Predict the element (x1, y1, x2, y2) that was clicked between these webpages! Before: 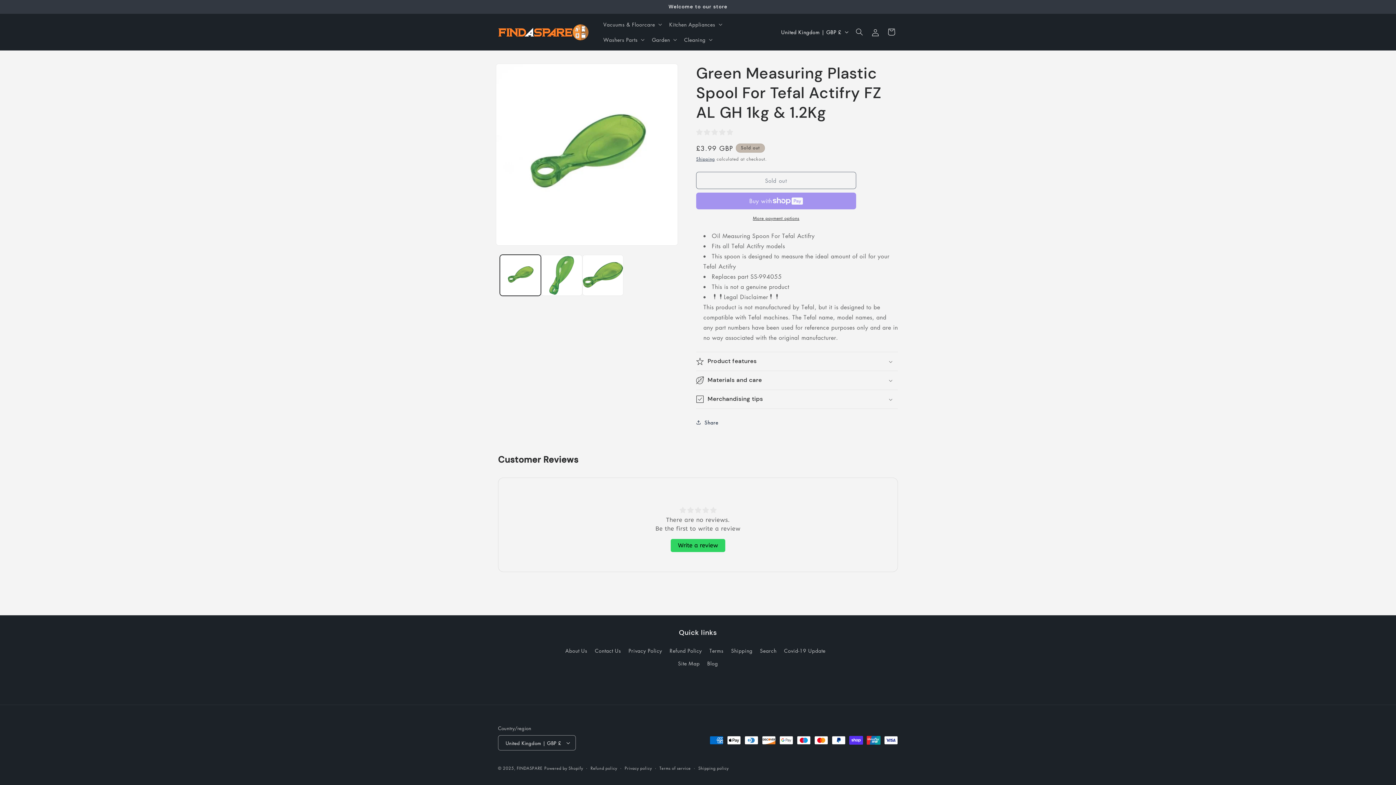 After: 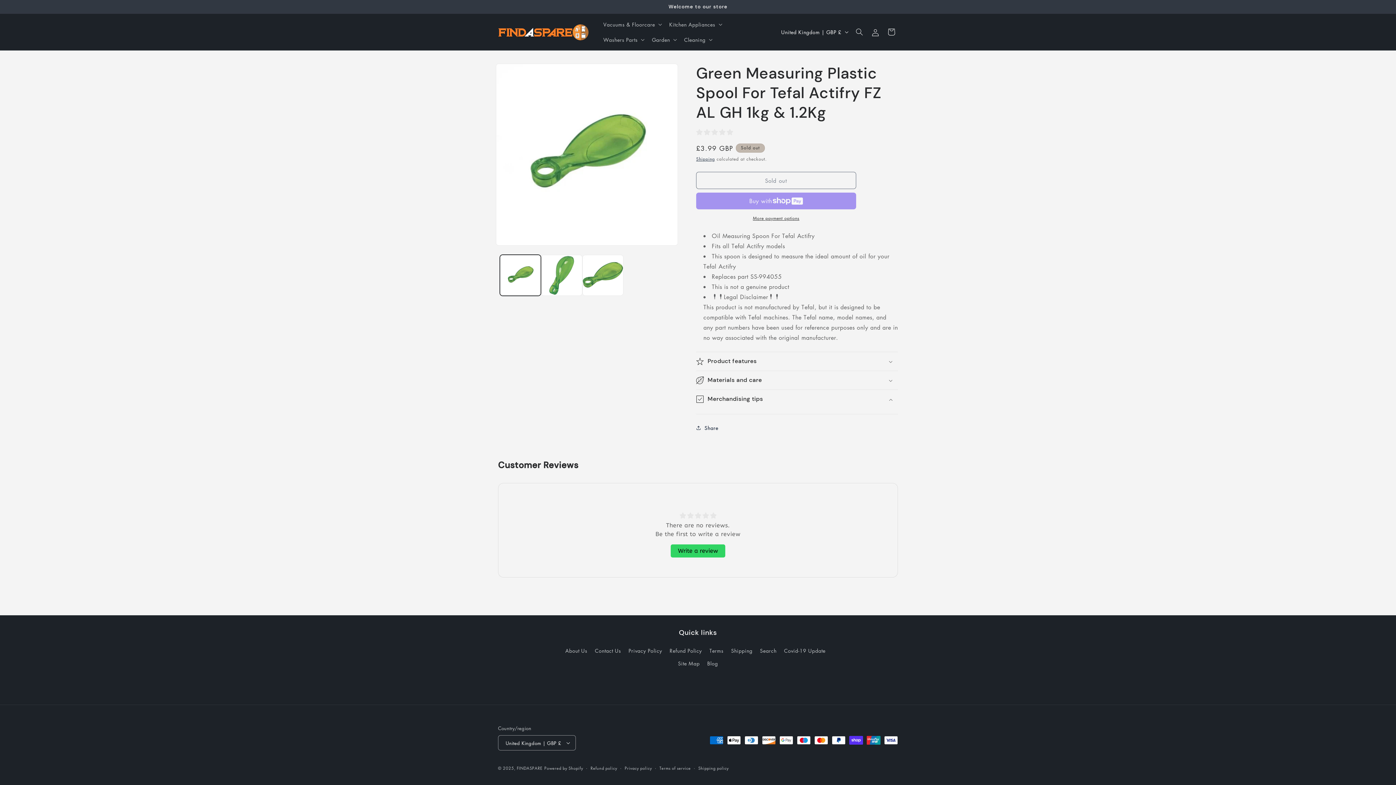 Action: bbox: (696, 390, 898, 408) label: Merchandising tips